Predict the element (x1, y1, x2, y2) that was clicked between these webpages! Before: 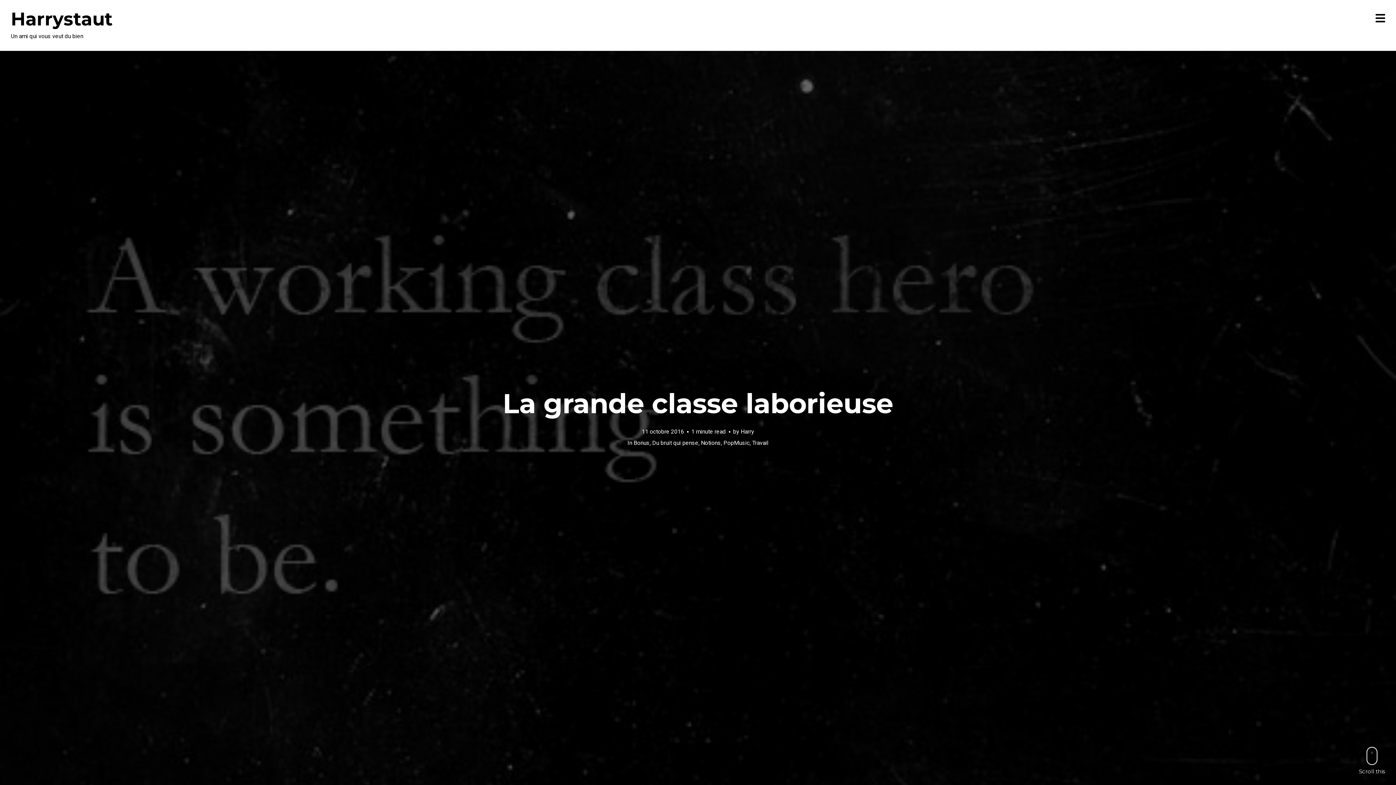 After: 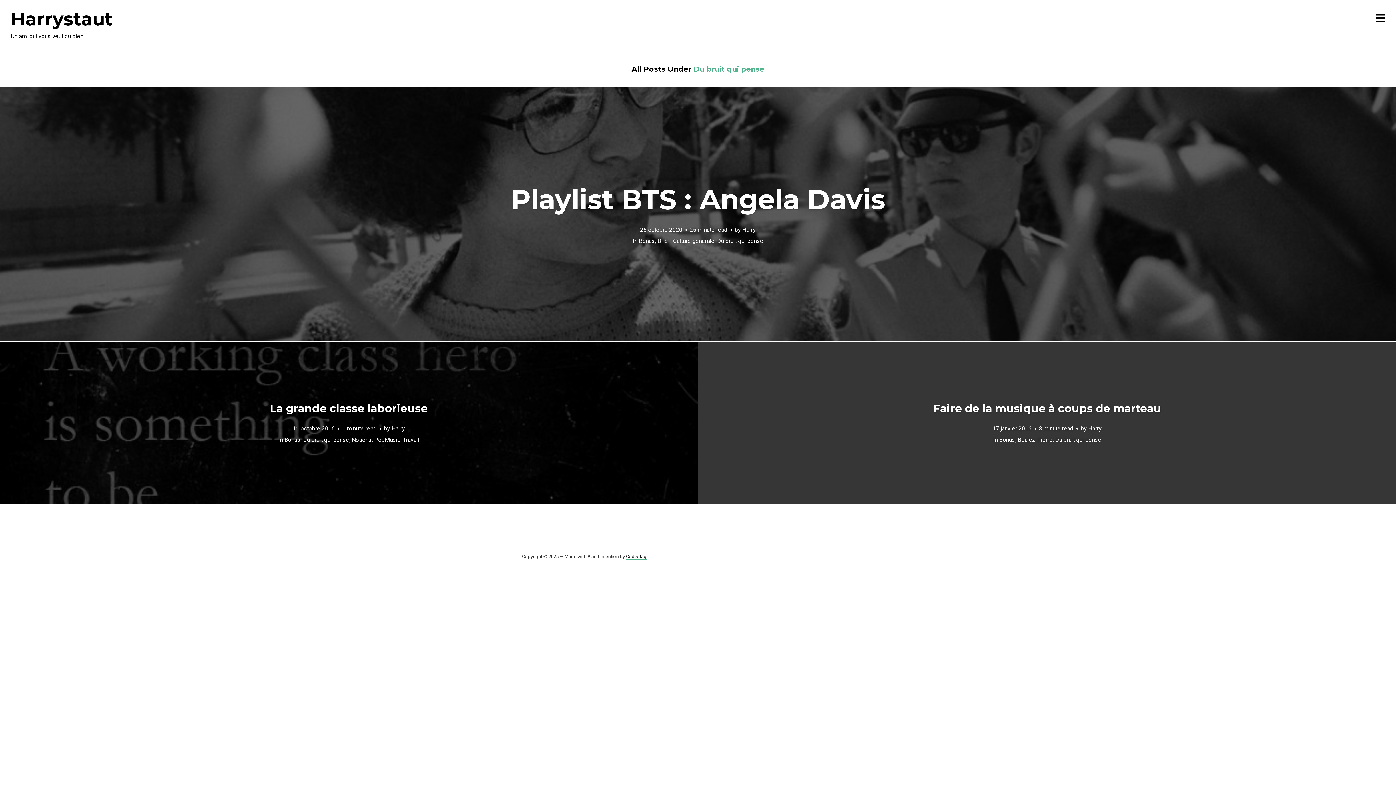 Action: bbox: (652, 439, 698, 446) label: Du bruit qui pense